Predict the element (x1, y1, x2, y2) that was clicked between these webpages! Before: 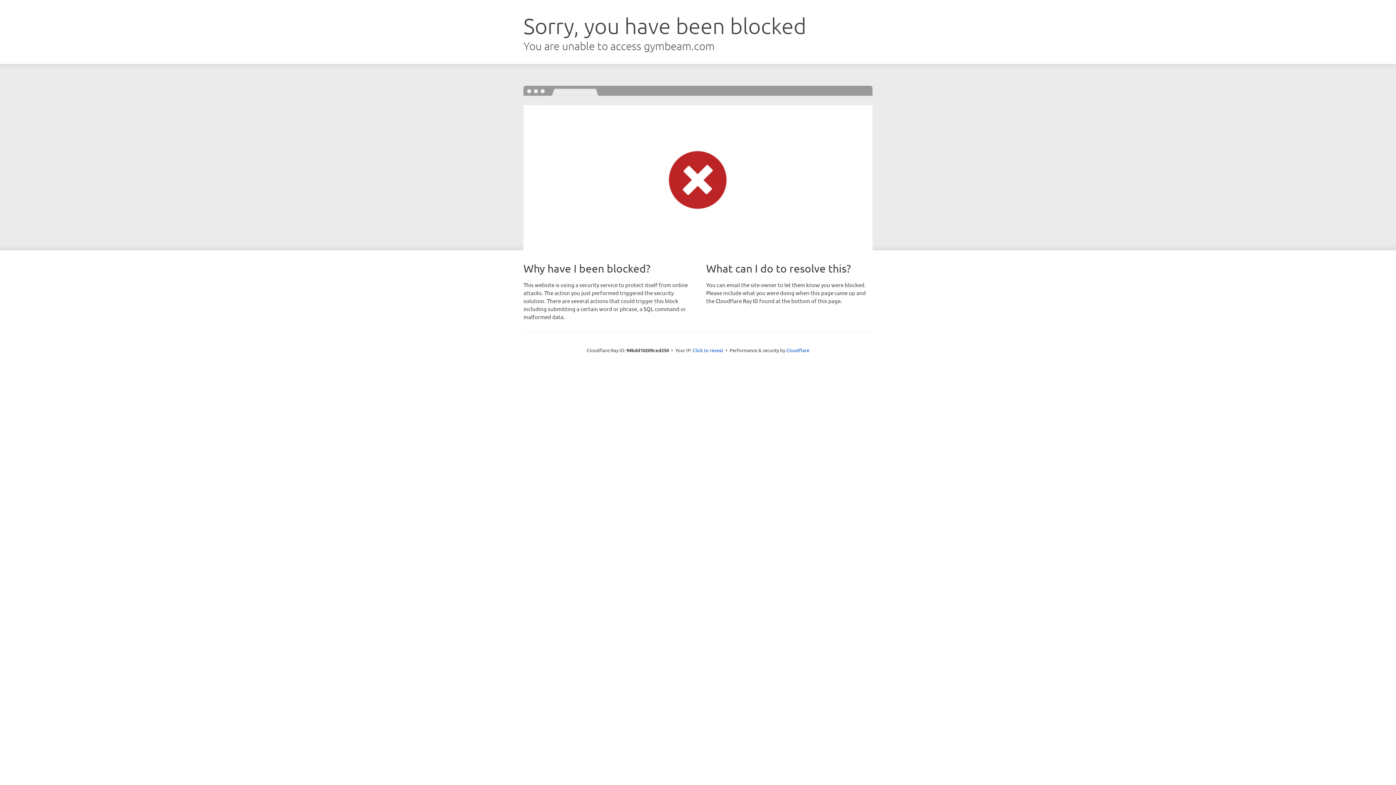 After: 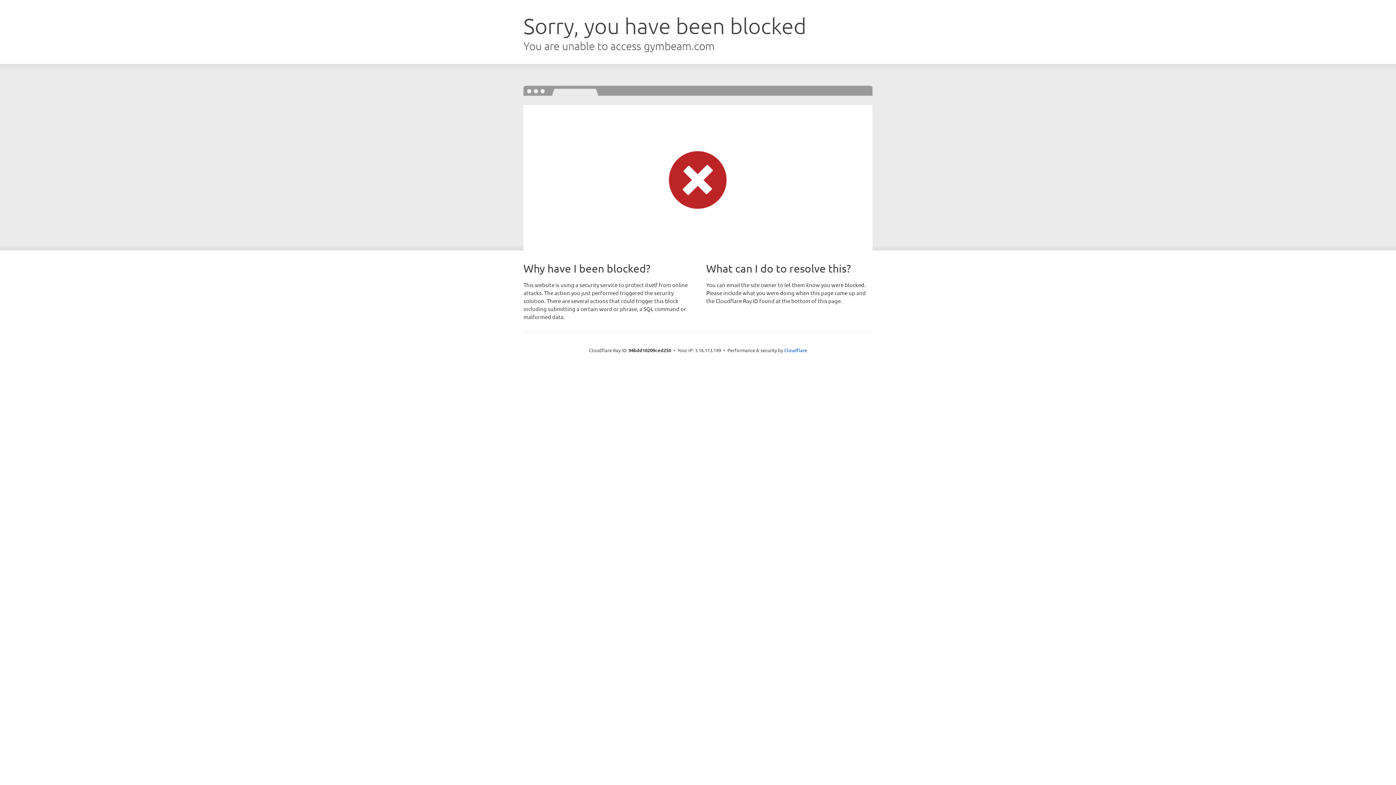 Action: label: Click to reveal bbox: (692, 346, 723, 353)